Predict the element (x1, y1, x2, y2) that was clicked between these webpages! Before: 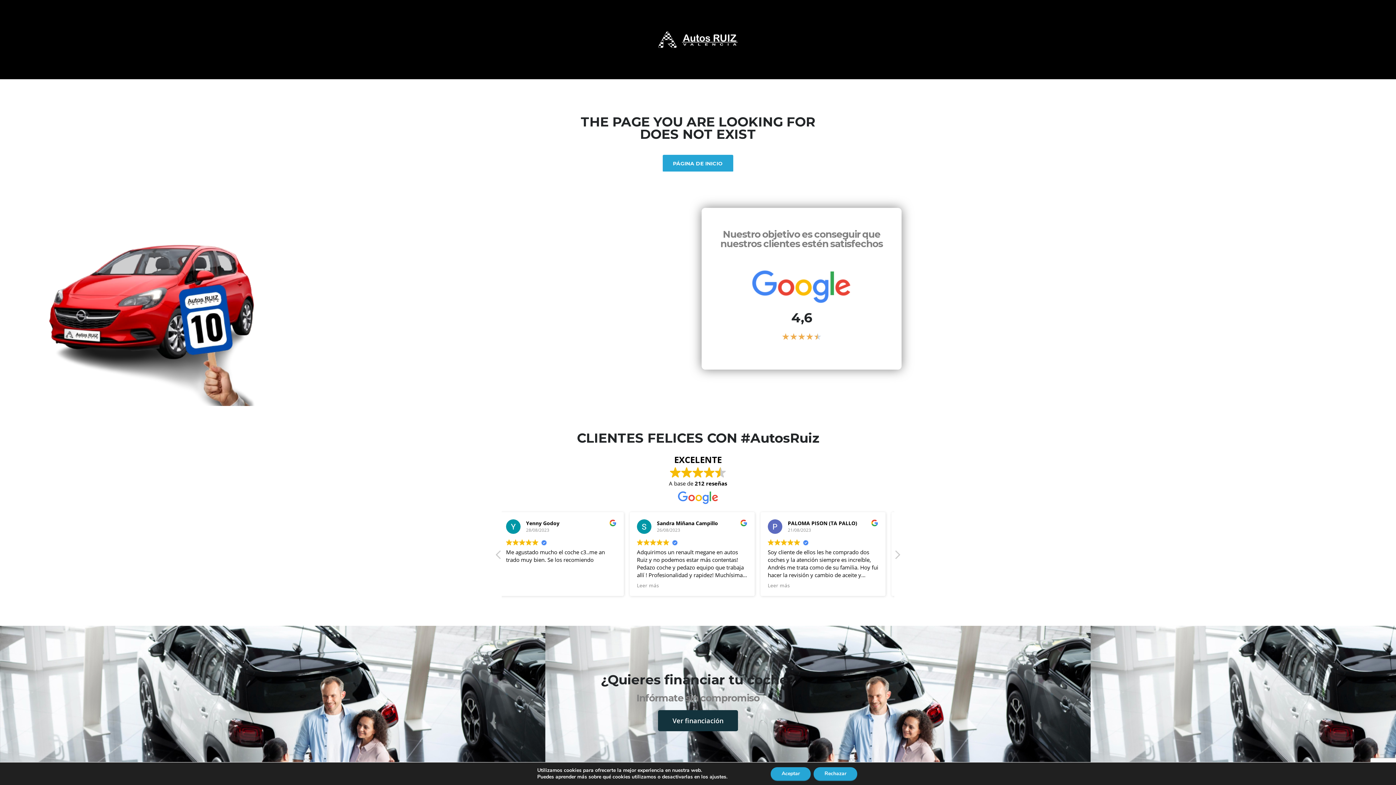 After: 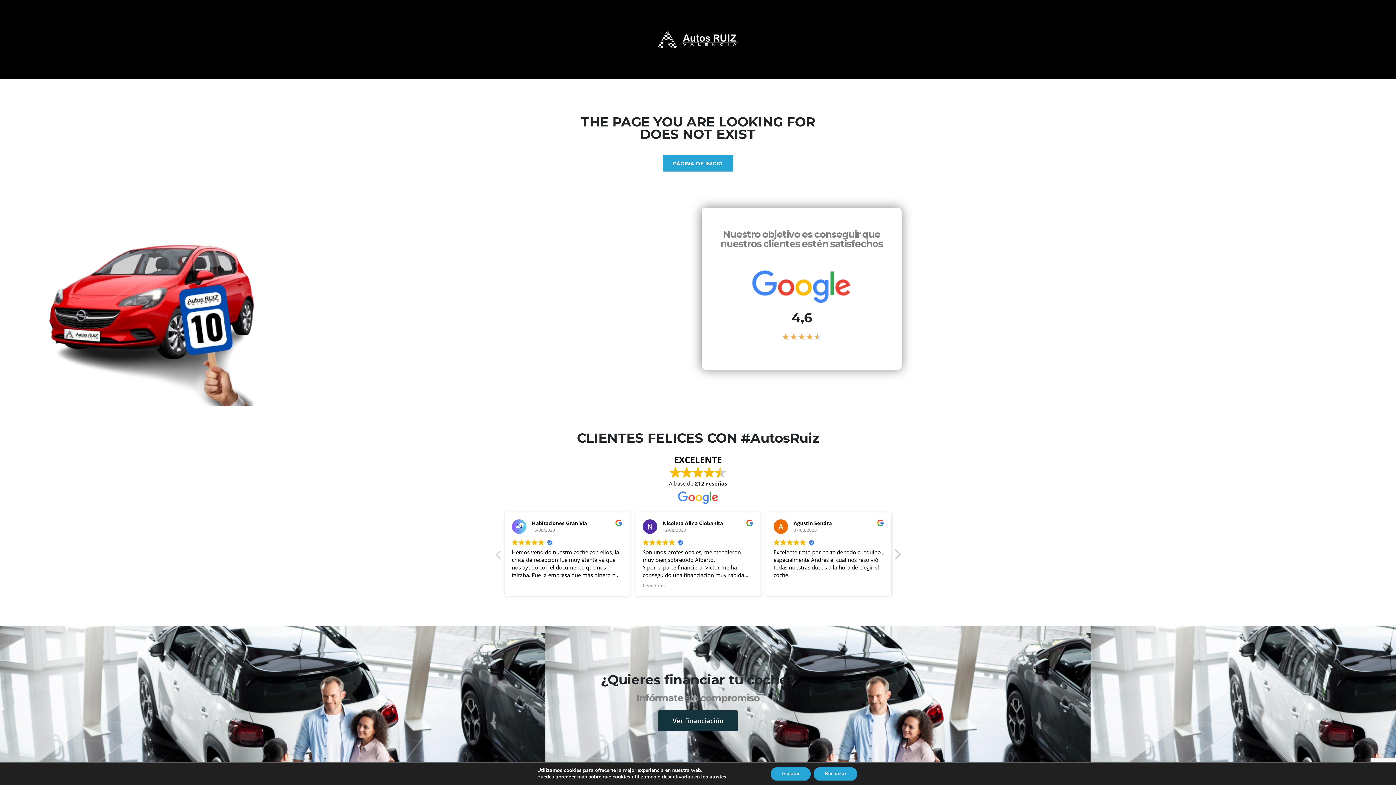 Action: bbox: (893, 549, 901, 564) label: Siguiente reseña